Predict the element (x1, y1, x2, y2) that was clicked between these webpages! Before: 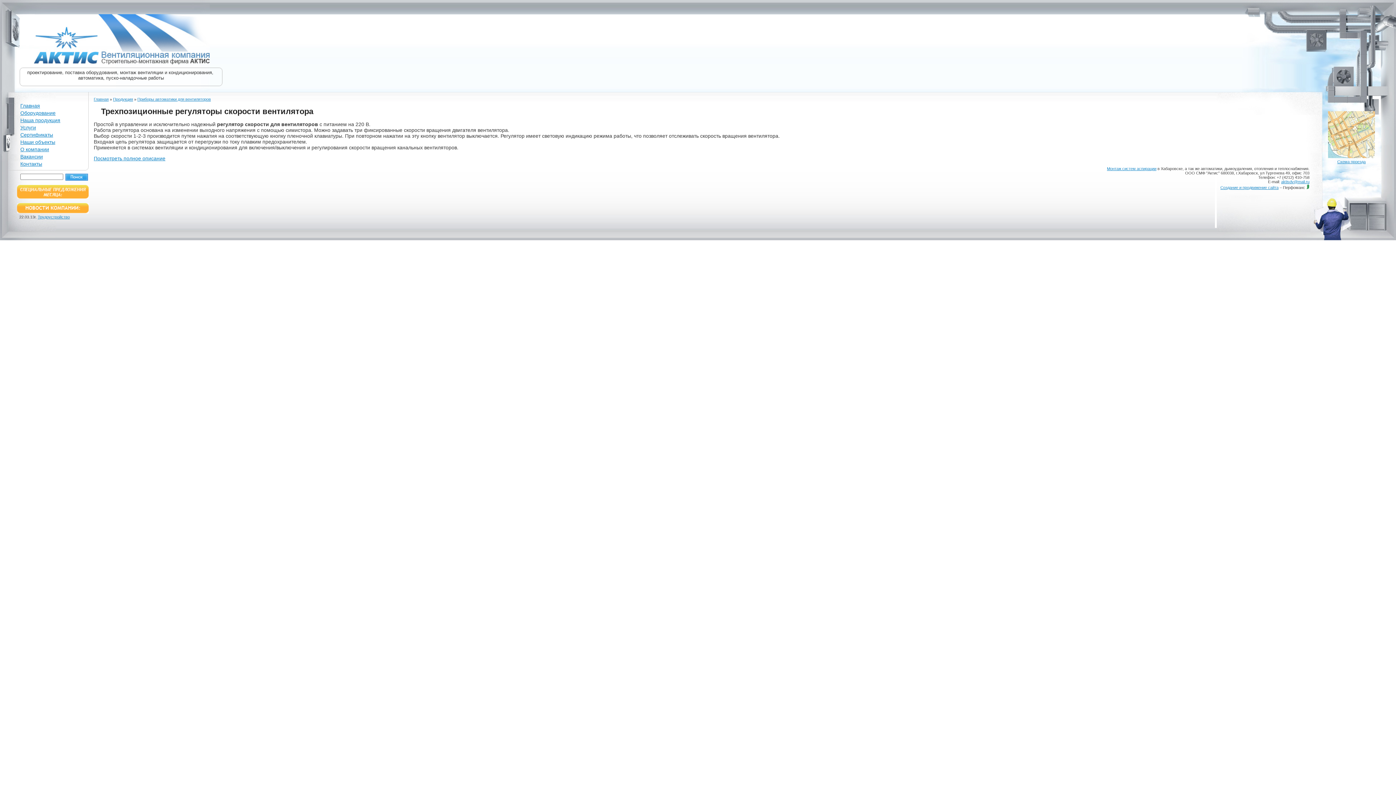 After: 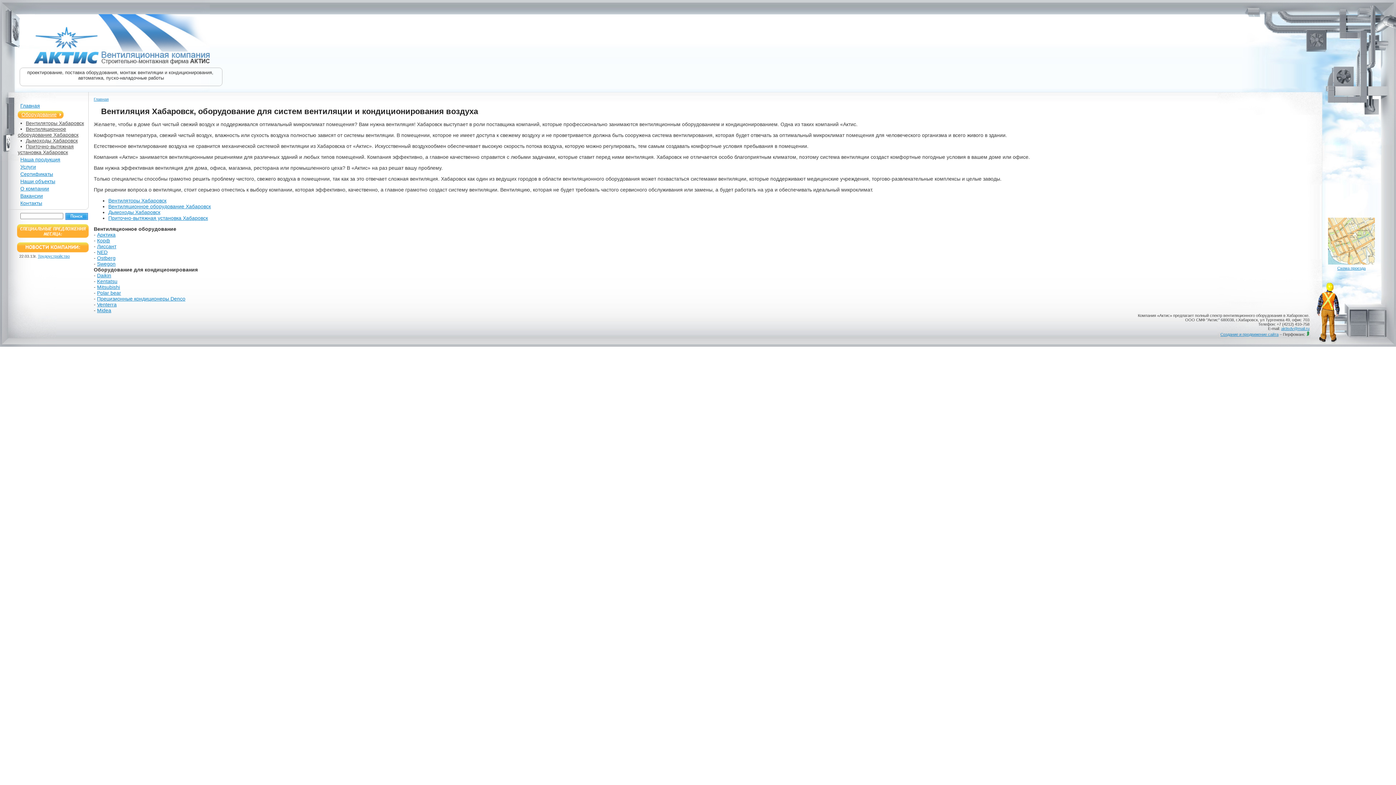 Action: bbox: (17, 110, 55, 116) label: Оборудование